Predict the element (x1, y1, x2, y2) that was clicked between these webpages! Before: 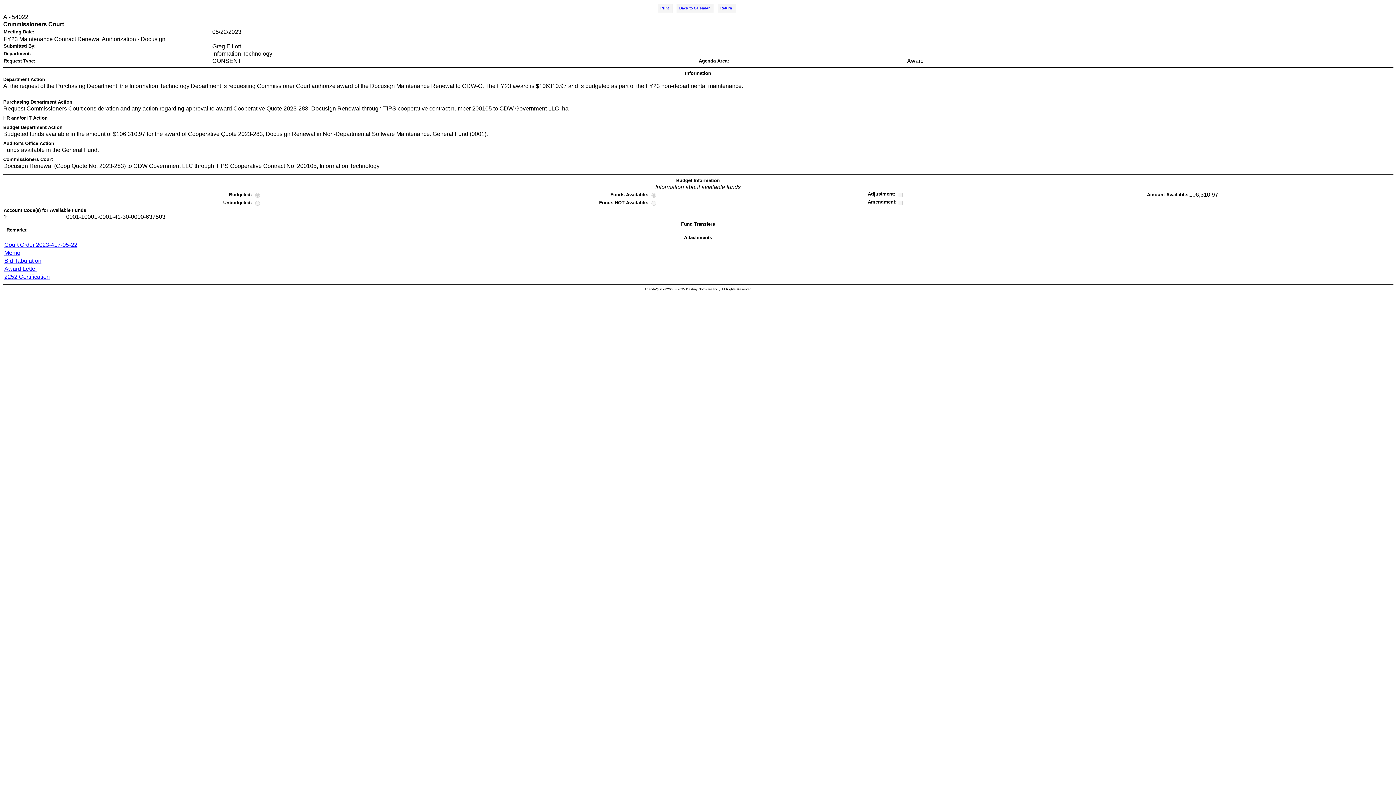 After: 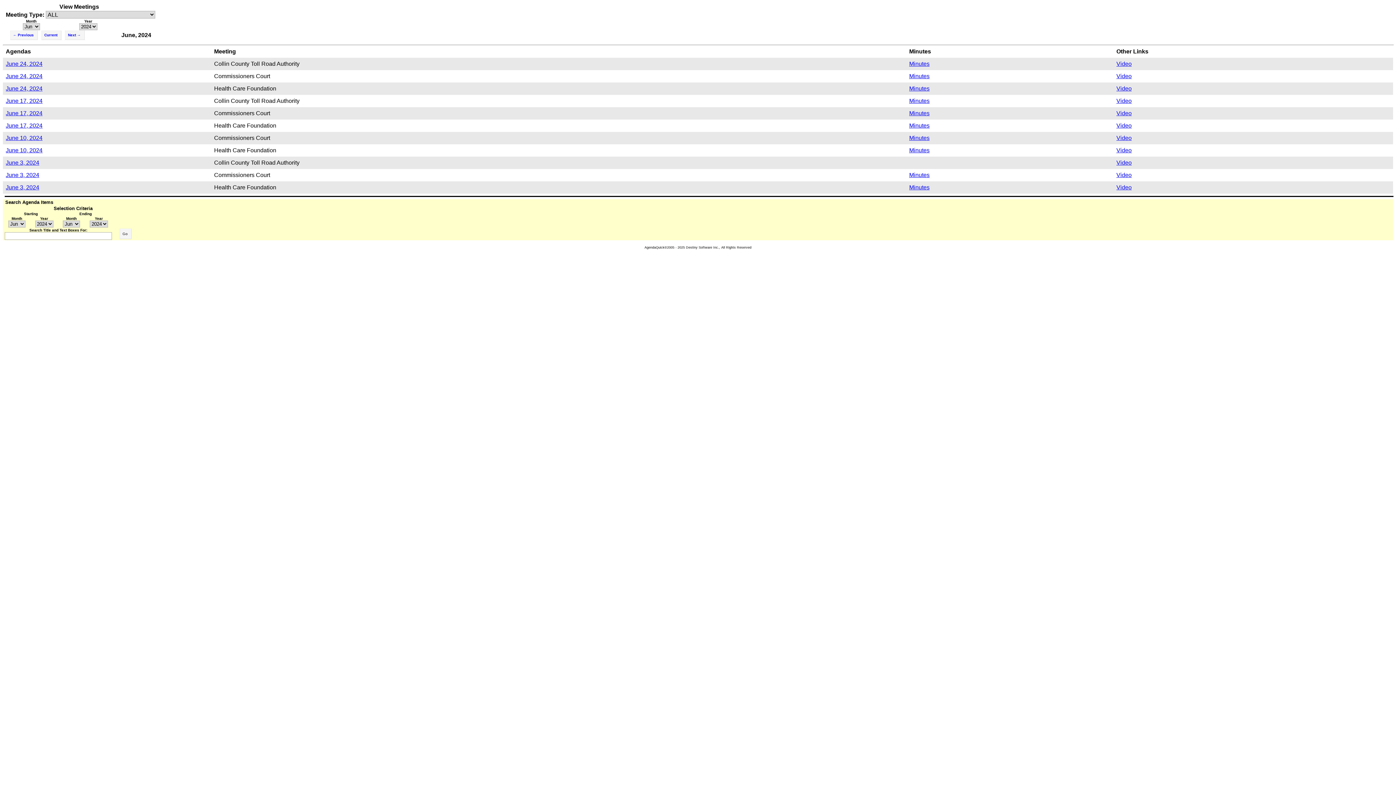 Action: bbox: (676, 3, 714, 13) label: Back to Calendar